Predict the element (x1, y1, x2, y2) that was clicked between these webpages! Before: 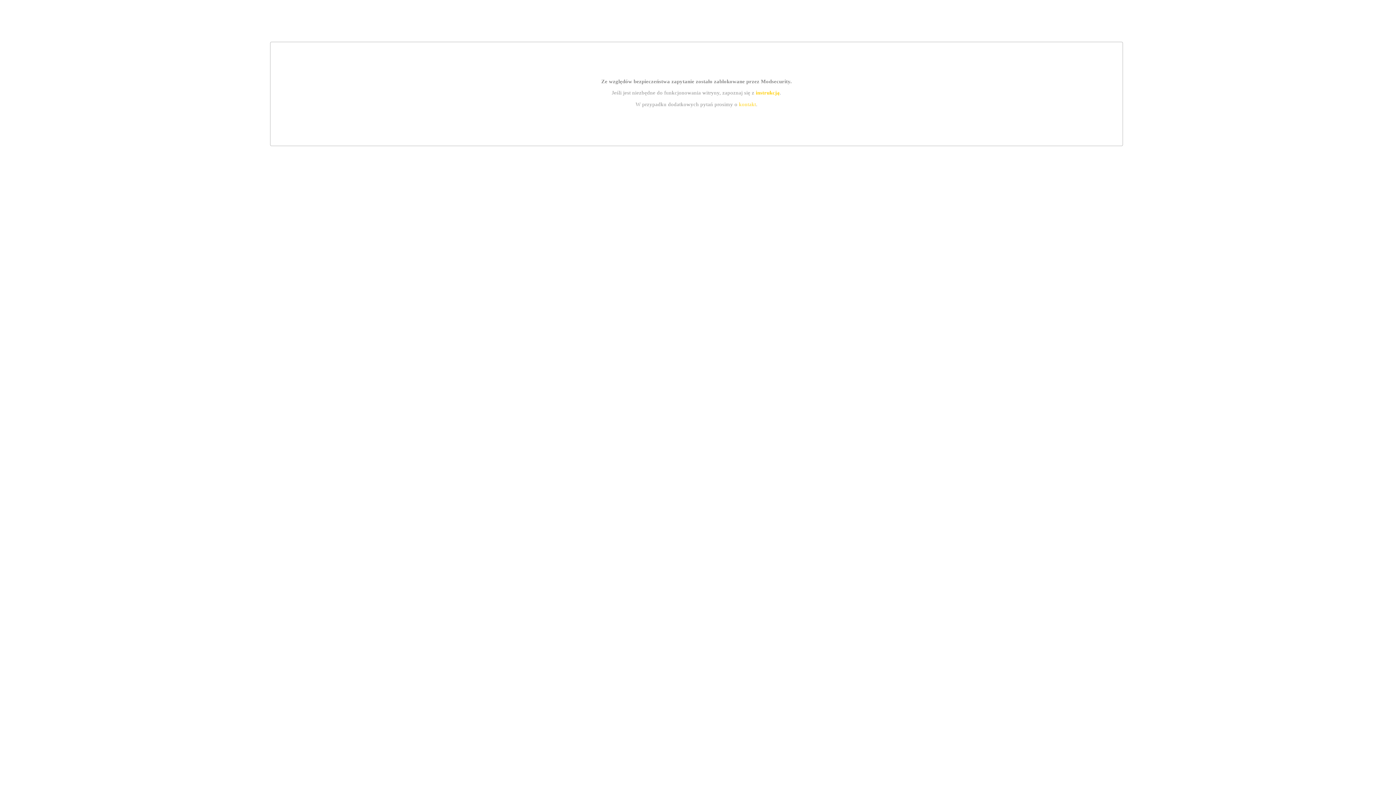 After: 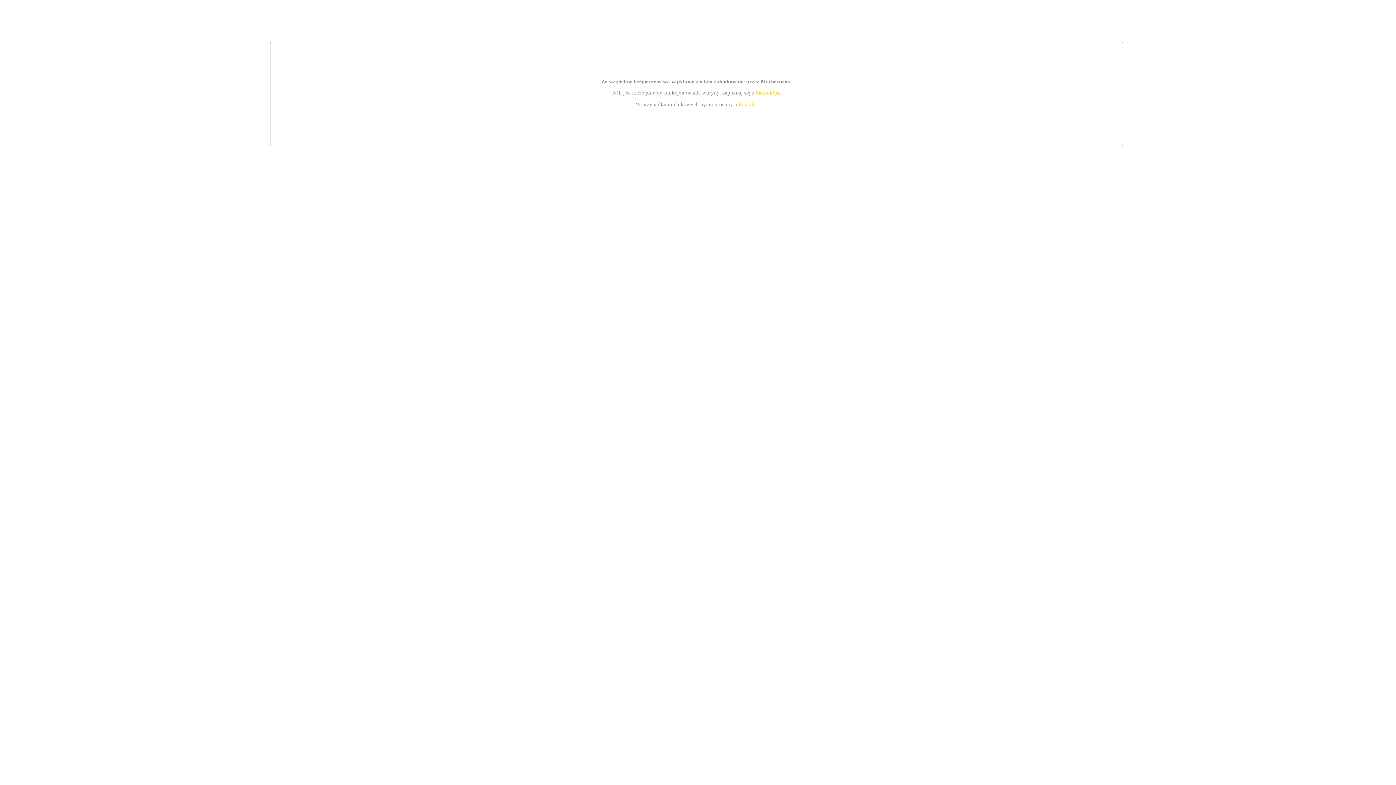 Action: bbox: (755, 89, 779, 95) label: instrukcją